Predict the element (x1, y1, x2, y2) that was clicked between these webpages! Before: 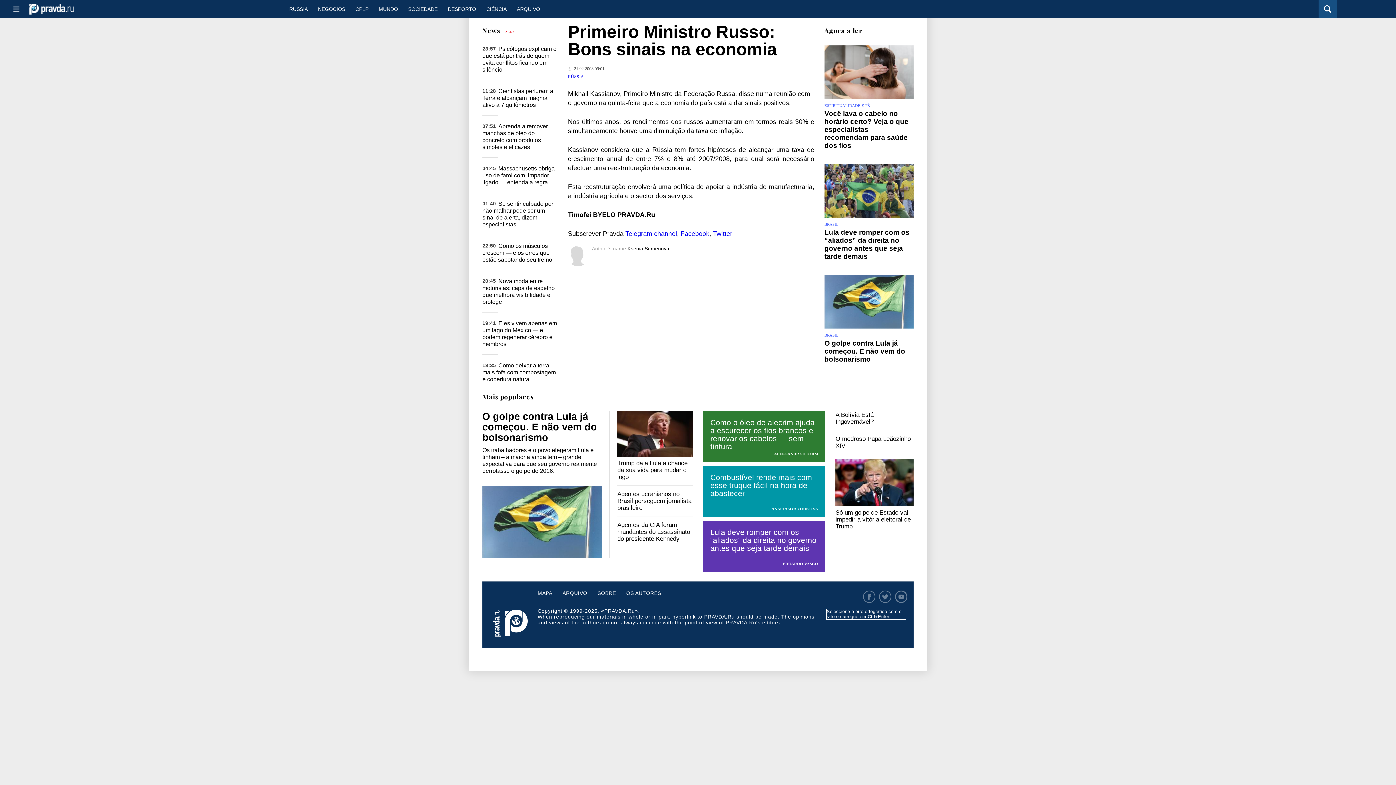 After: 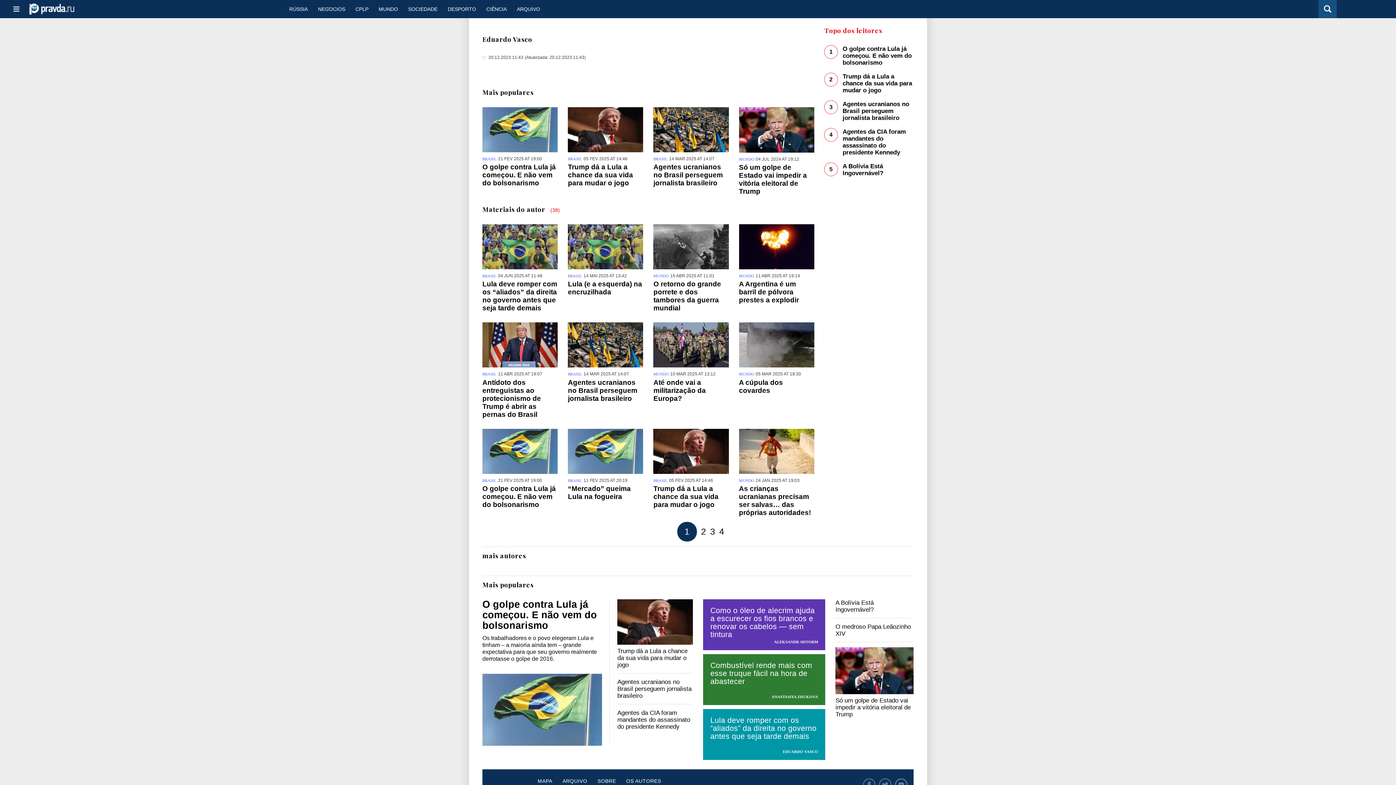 Action: bbox: (703, 562, 825, 566) label: EDUARDO VASCO